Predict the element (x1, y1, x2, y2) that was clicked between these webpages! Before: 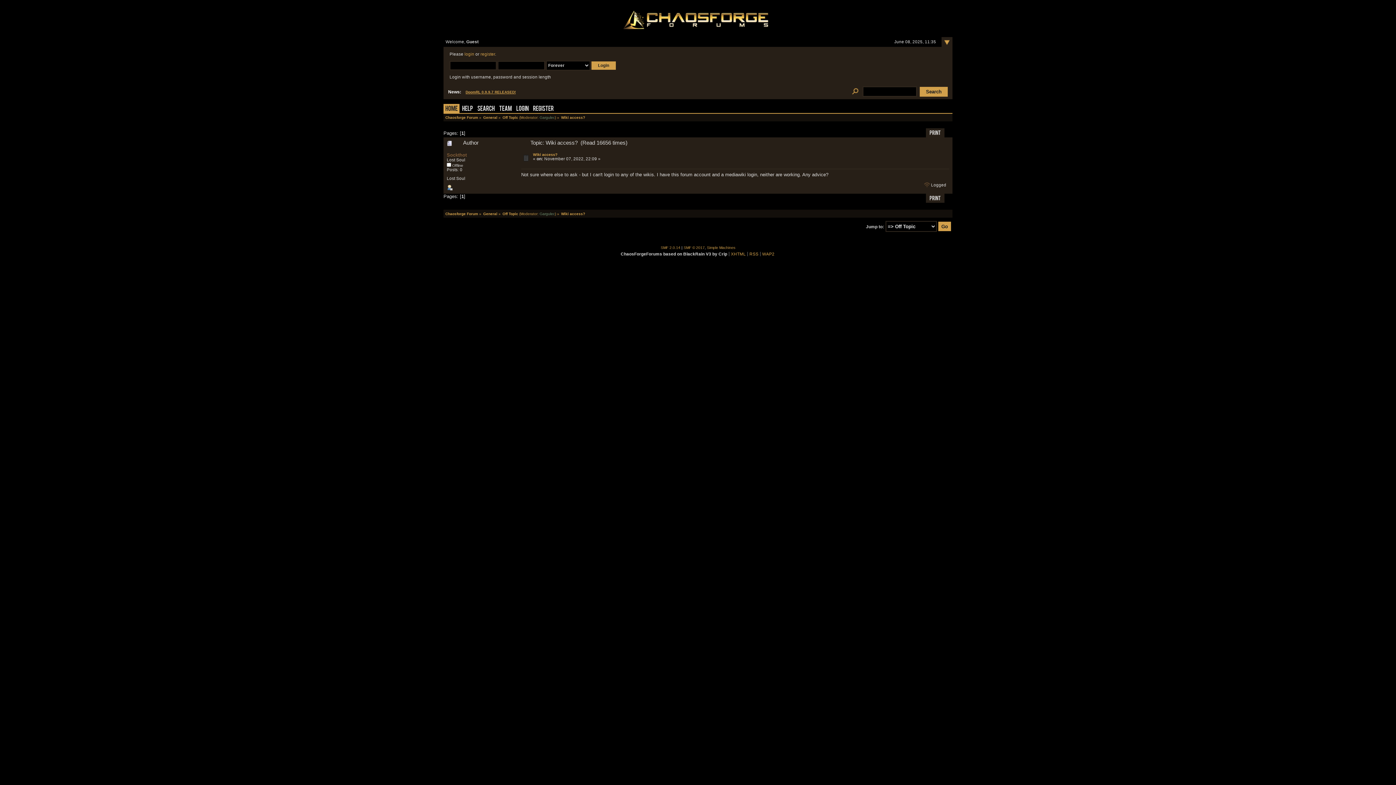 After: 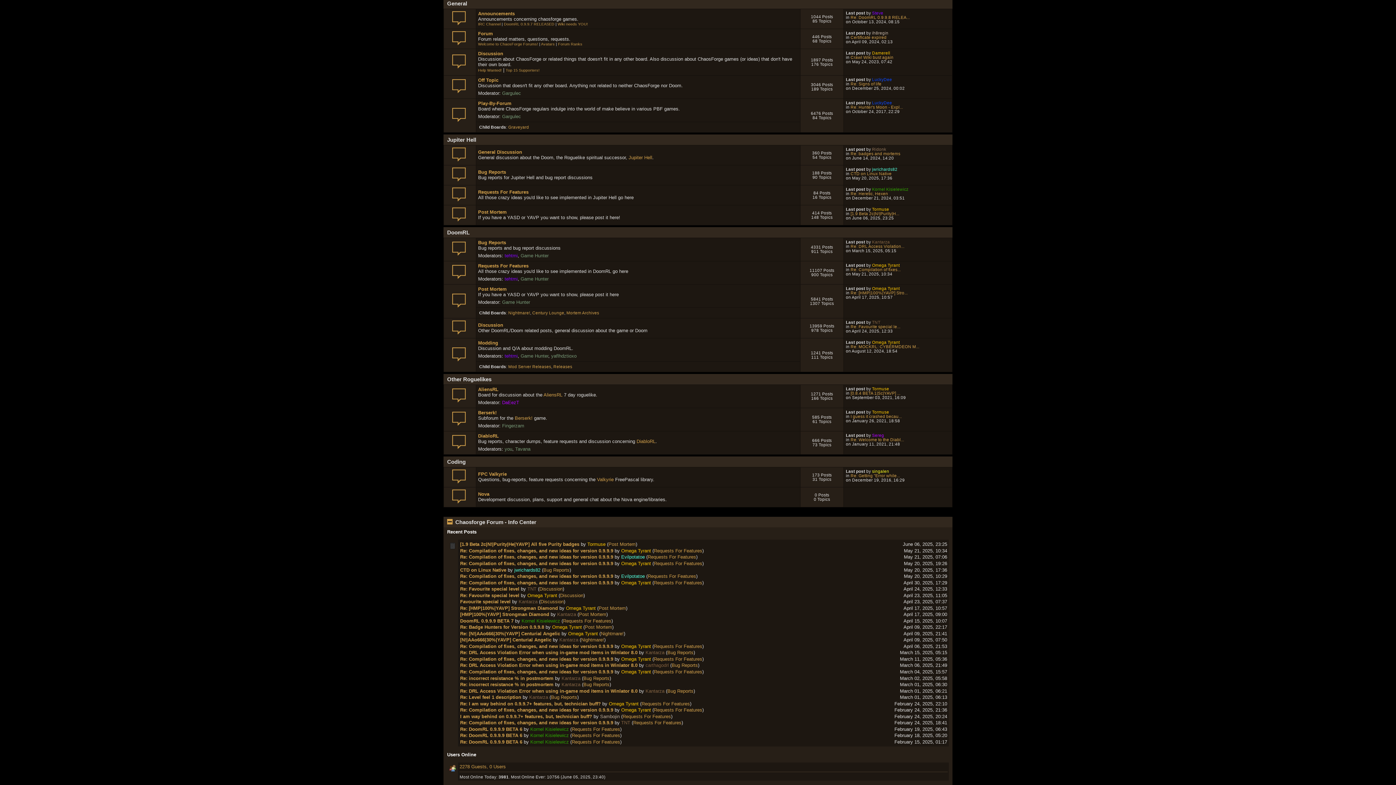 Action: label: General bbox: (483, 115, 497, 119)